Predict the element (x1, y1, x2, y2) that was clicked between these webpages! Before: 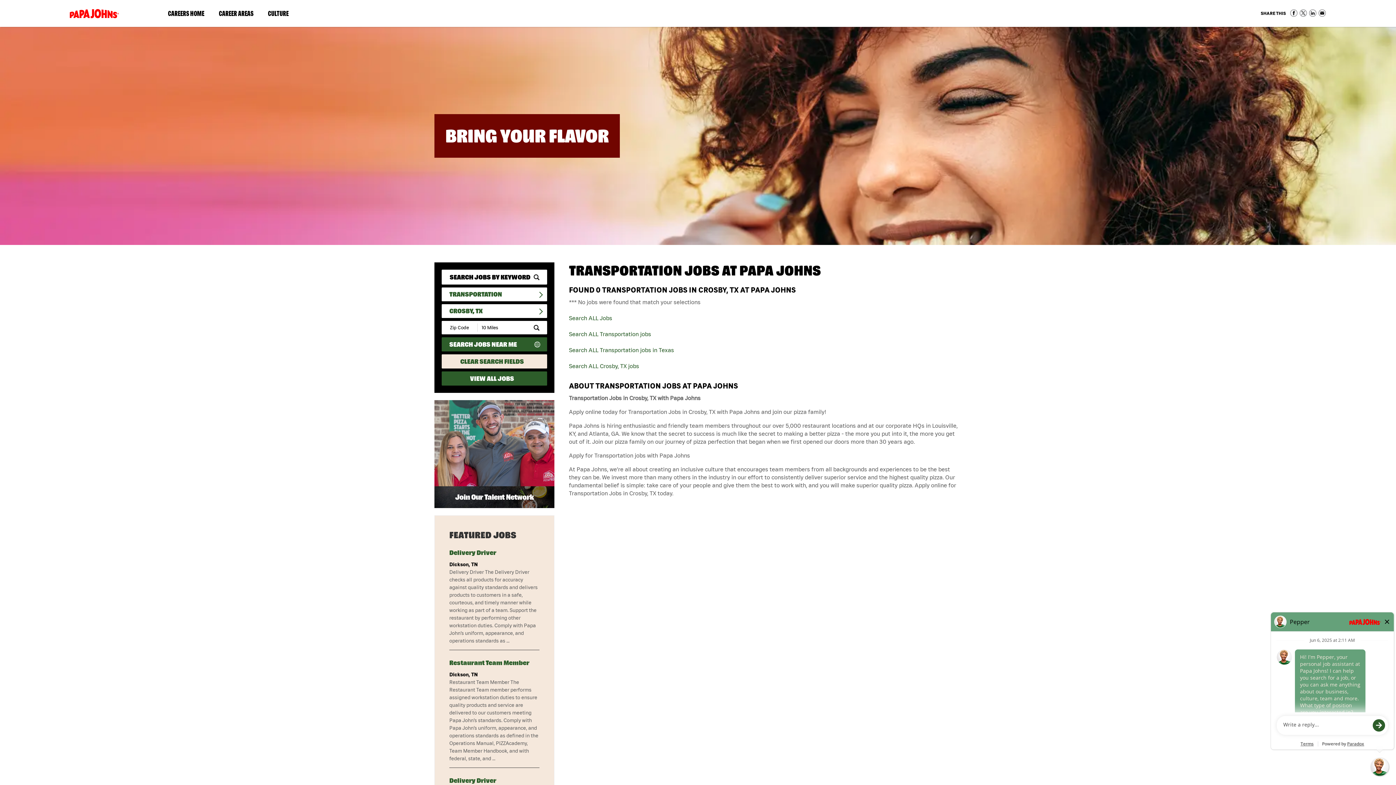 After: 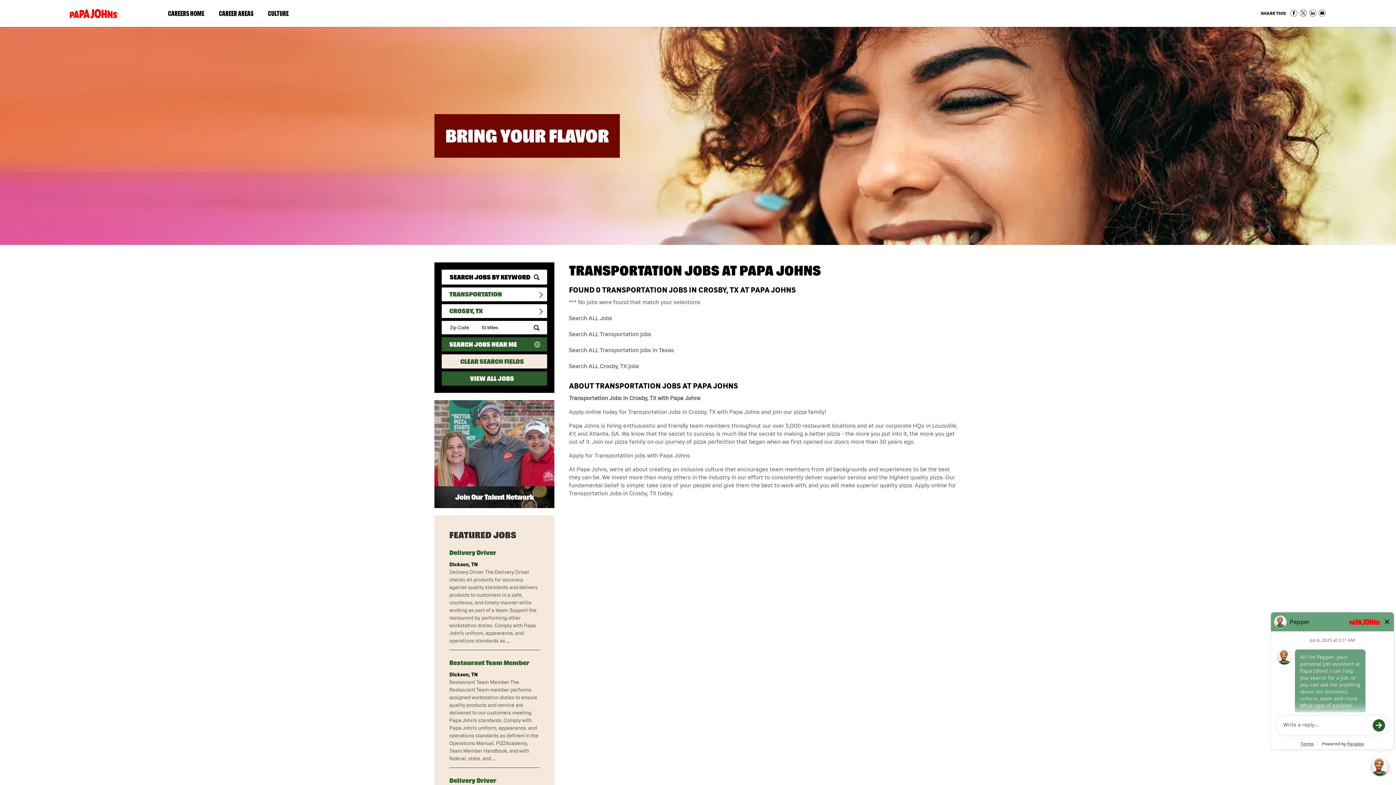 Action: bbox: (533, 324, 539, 330) label: Submit Zip Code and Radius Search